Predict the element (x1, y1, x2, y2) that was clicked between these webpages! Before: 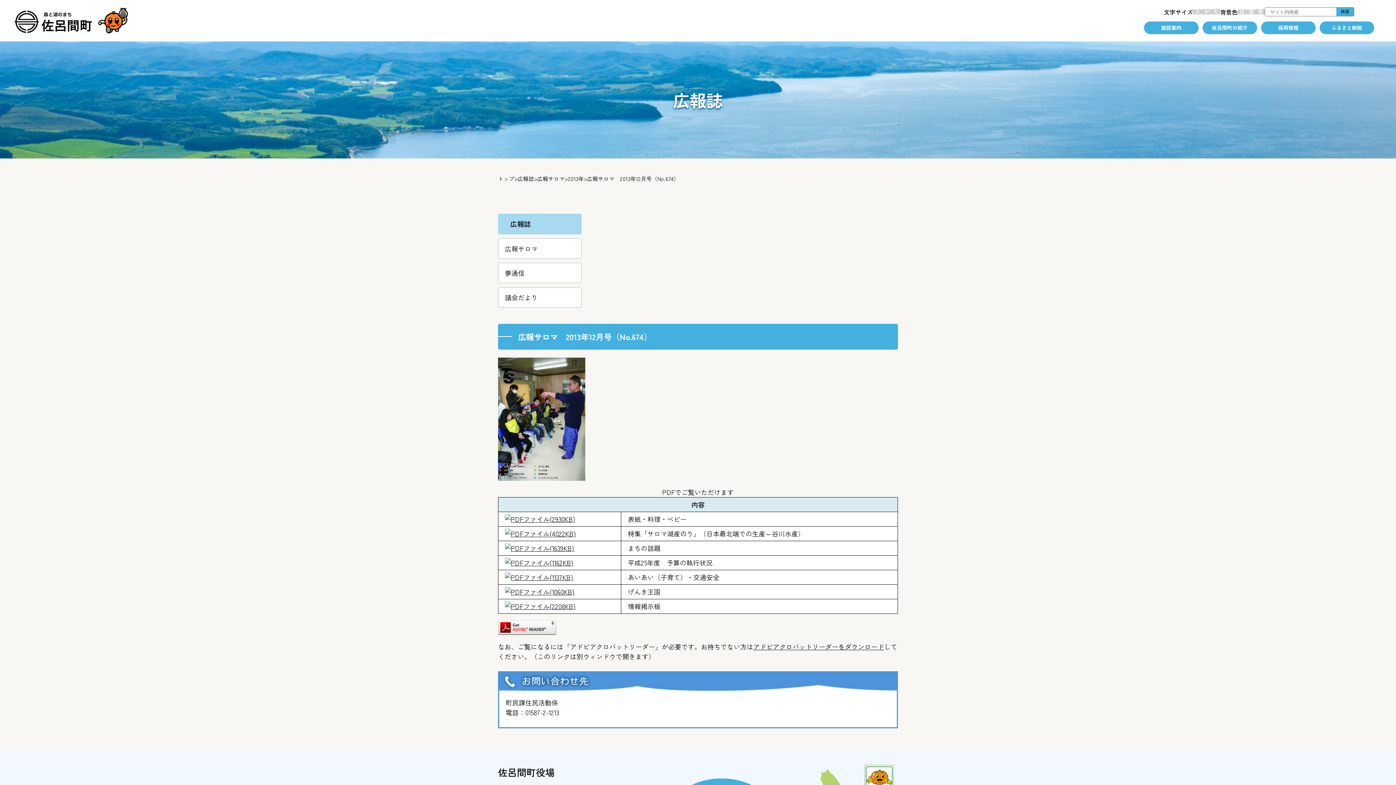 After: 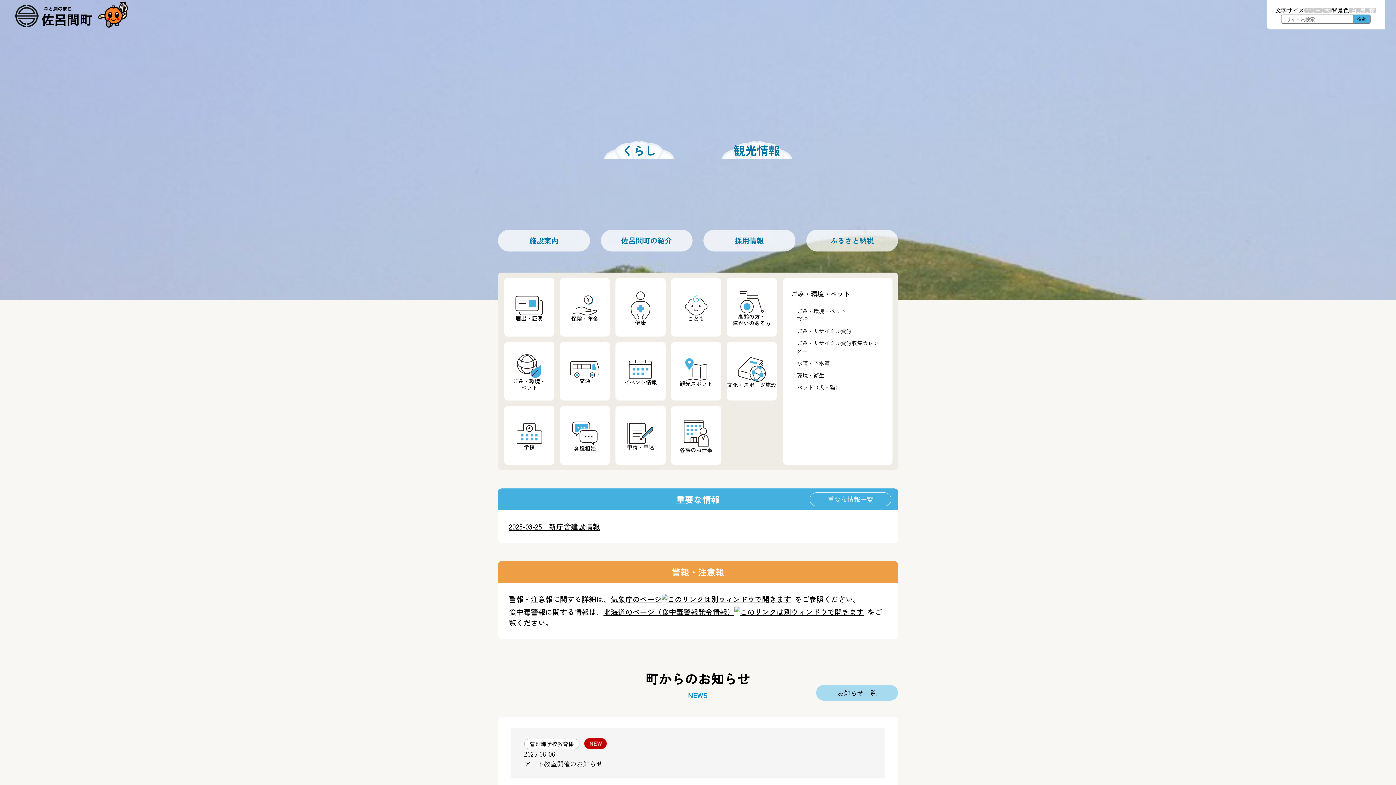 Action: label: トップ bbox: (498, 175, 514, 183)